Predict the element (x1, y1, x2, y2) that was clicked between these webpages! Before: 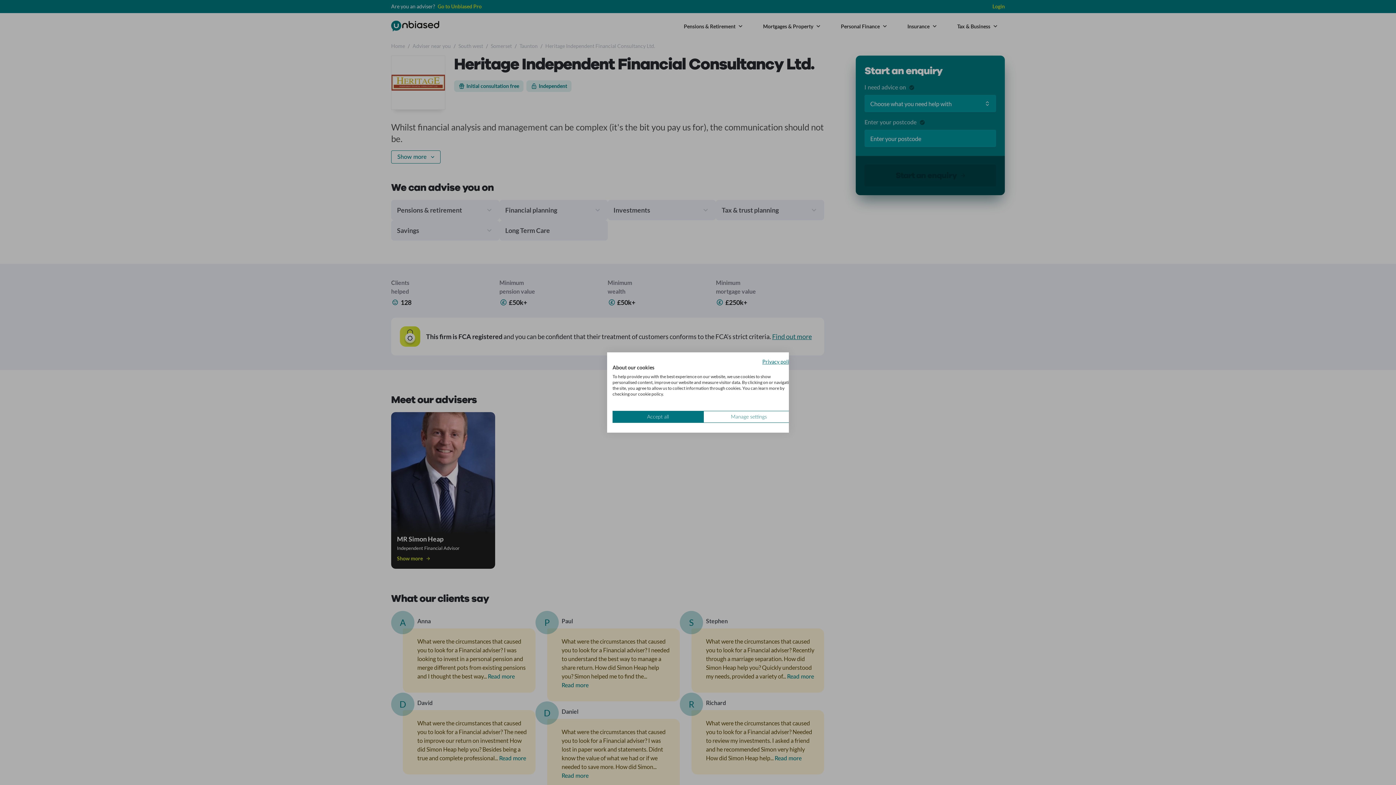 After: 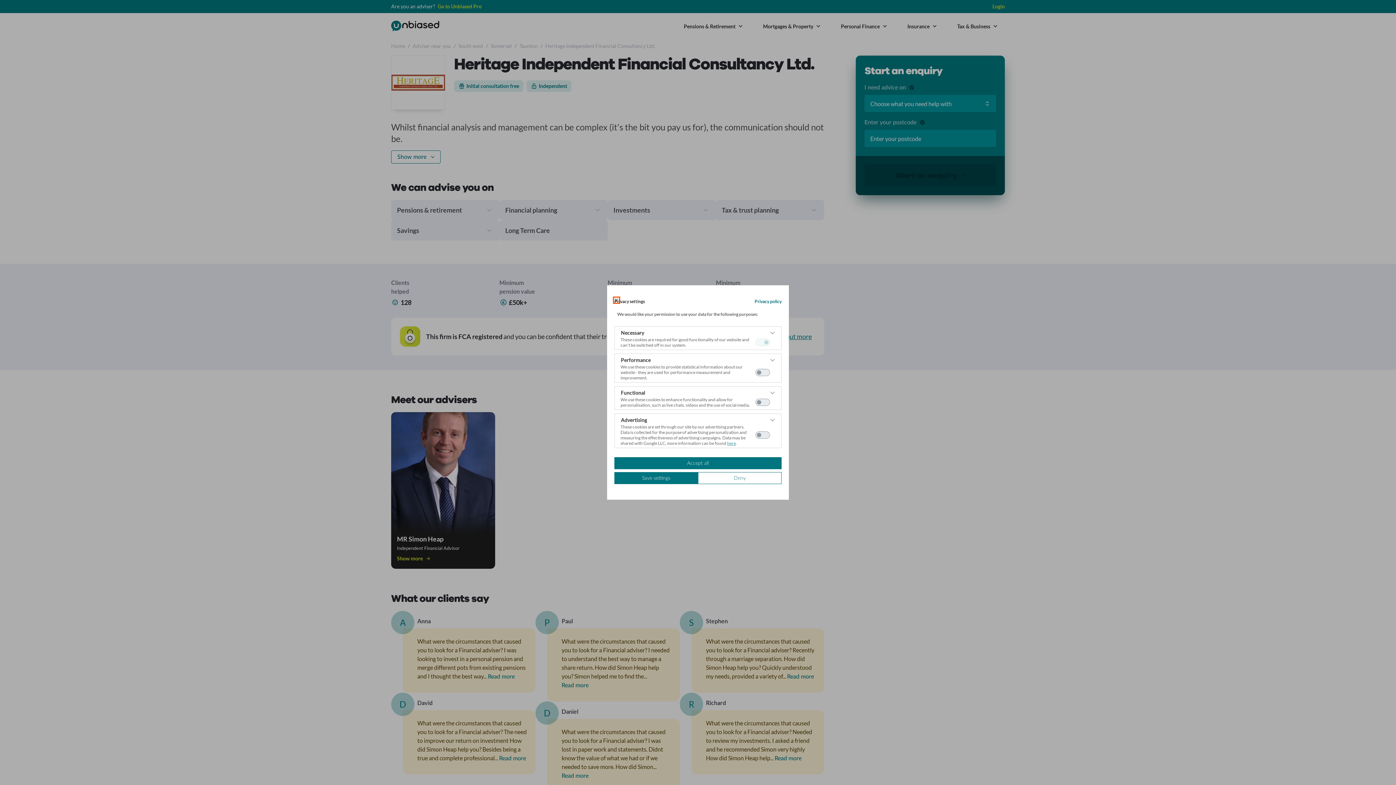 Action: bbox: (703, 411, 794, 423) label: Adjust cookie preferences